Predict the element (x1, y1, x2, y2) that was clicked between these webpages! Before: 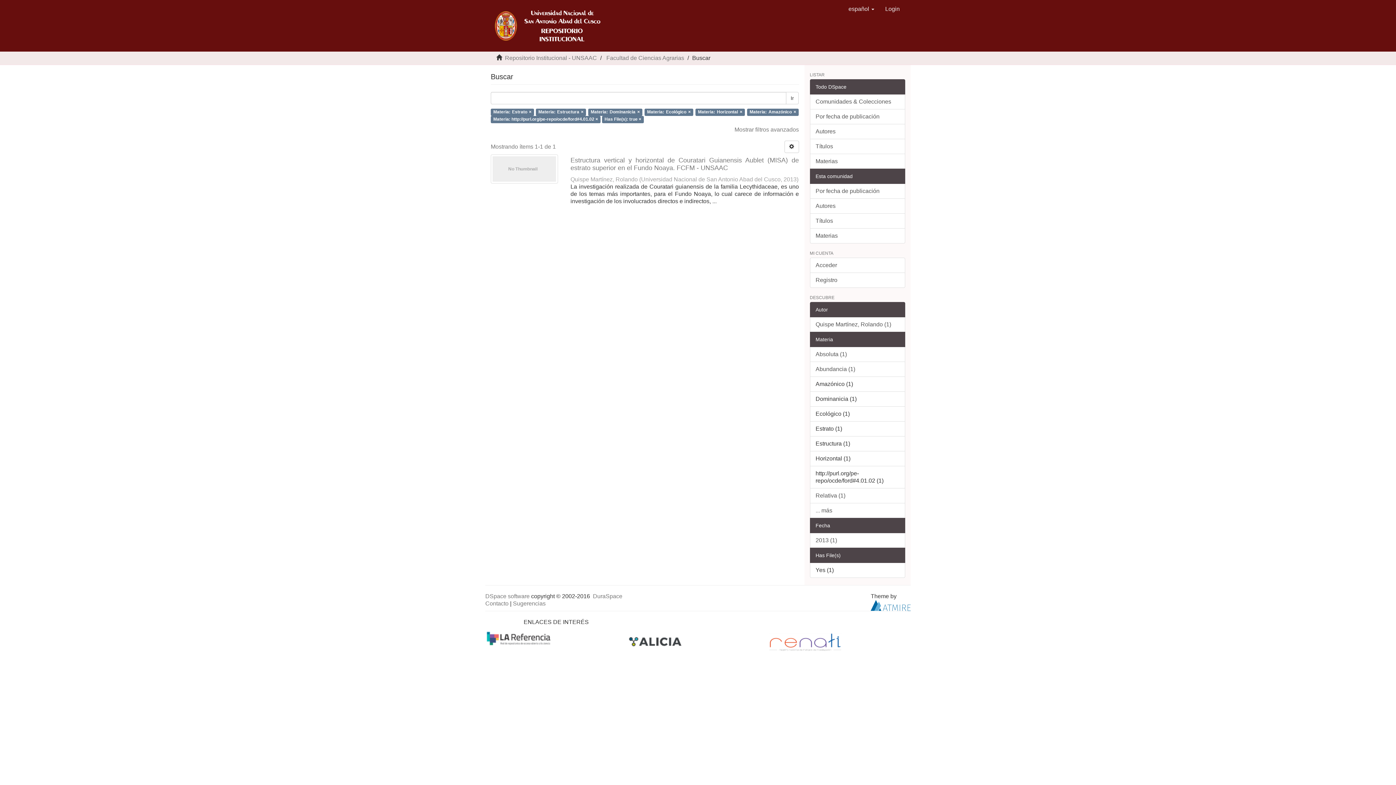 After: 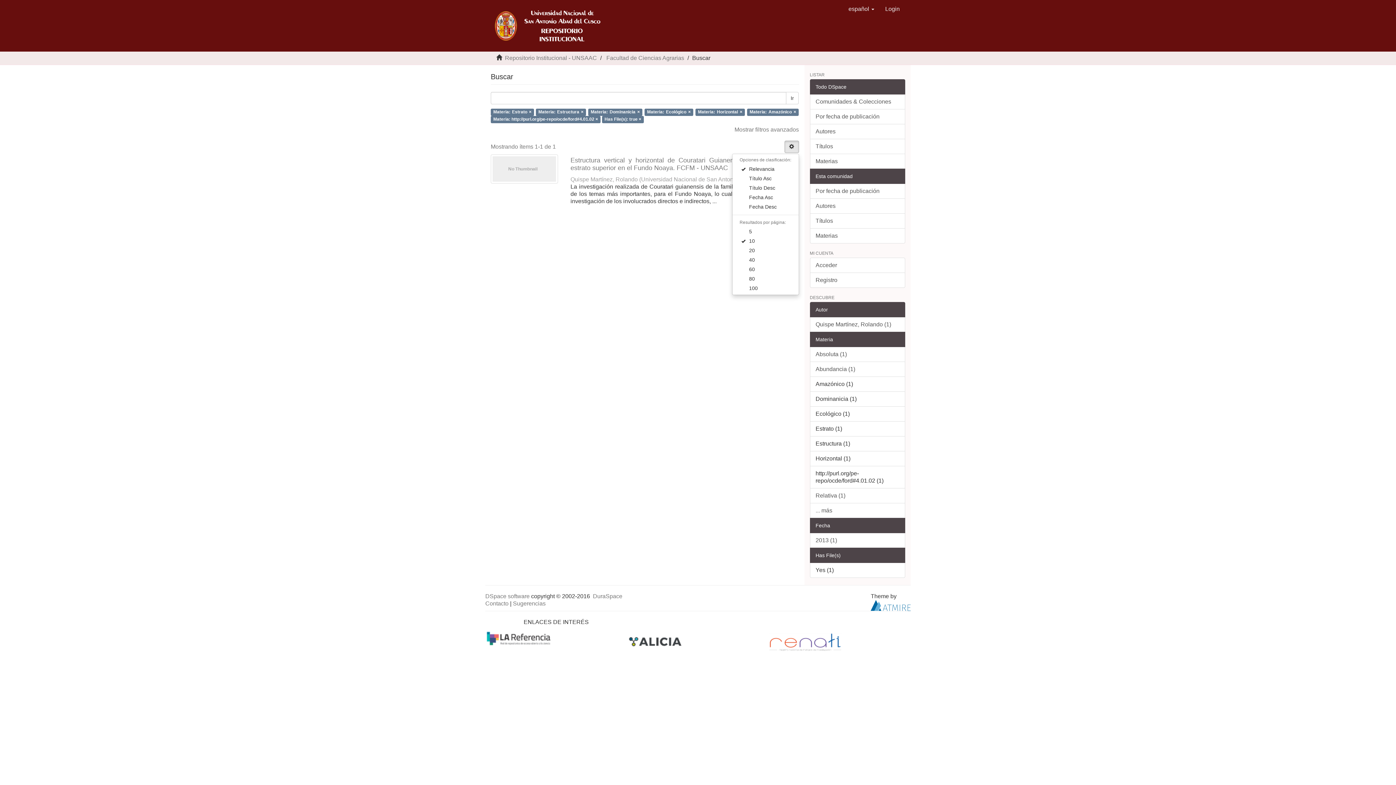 Action: bbox: (784, 140, 799, 153)